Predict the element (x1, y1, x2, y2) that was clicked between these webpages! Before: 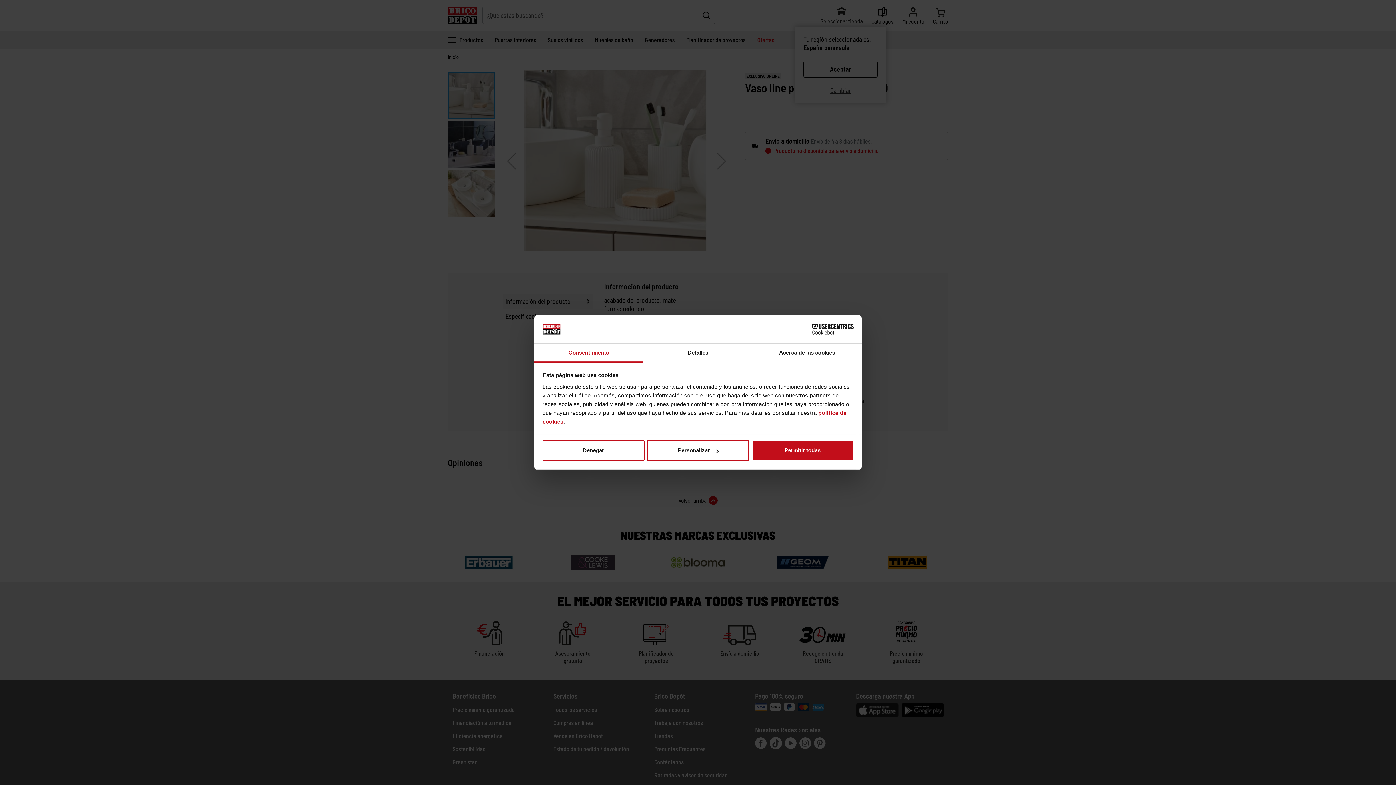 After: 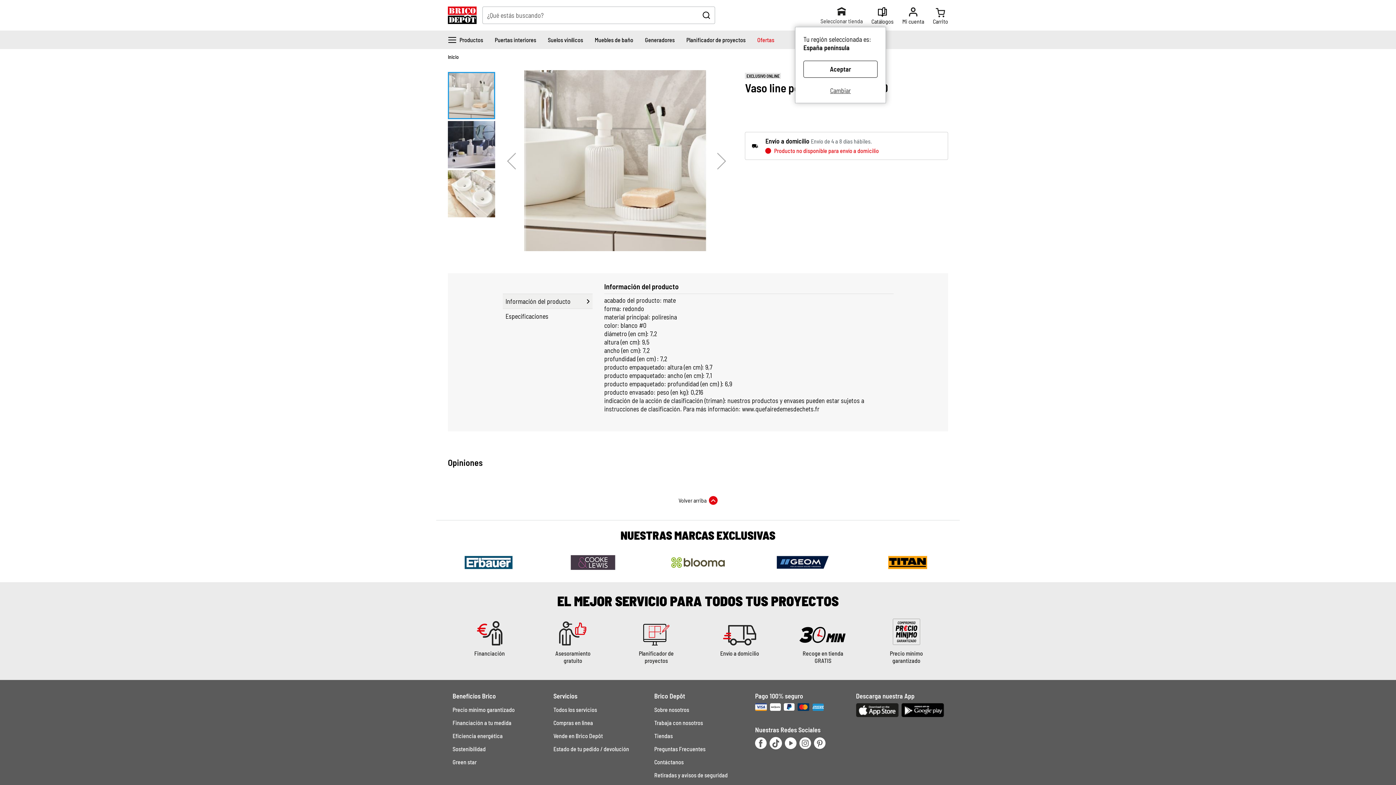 Action: bbox: (751, 440, 853, 461) label: Permitir todas